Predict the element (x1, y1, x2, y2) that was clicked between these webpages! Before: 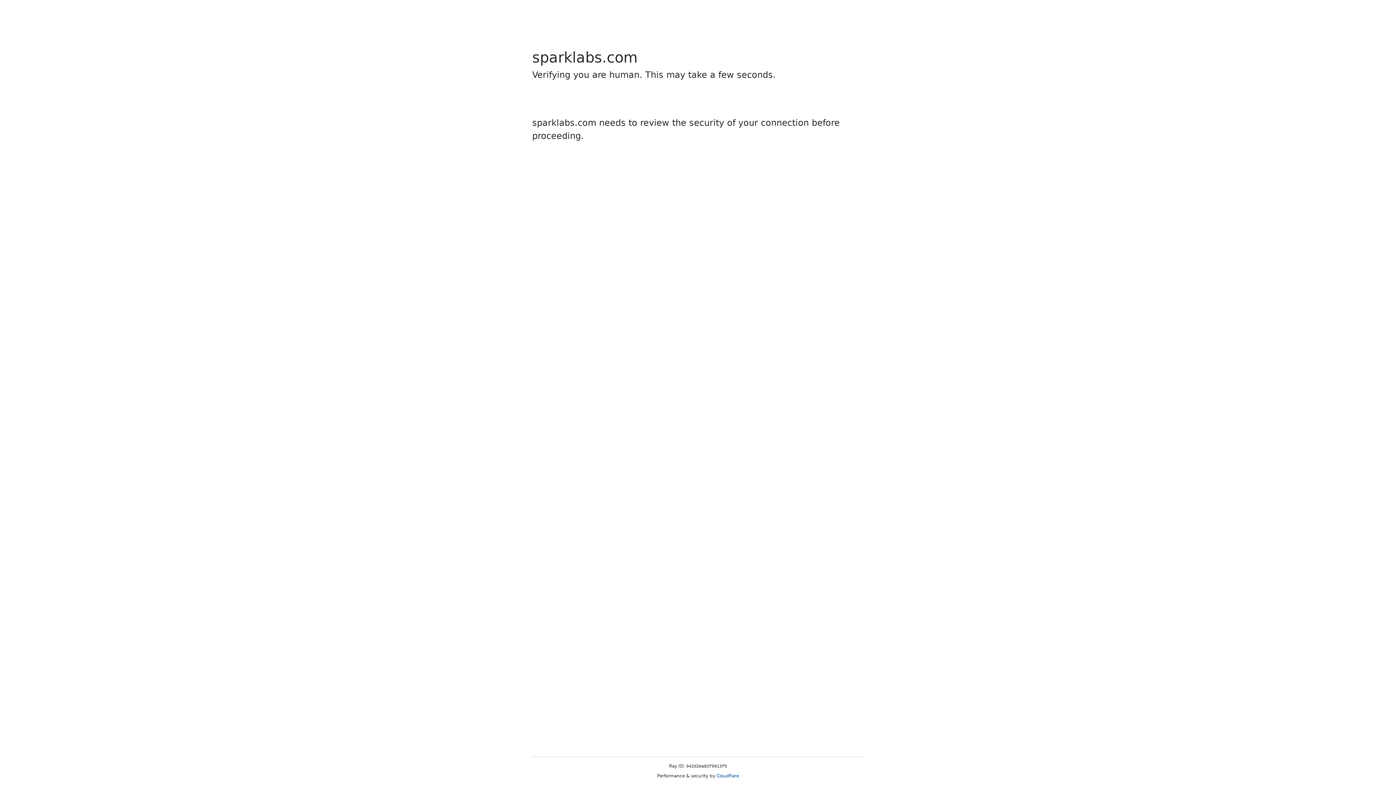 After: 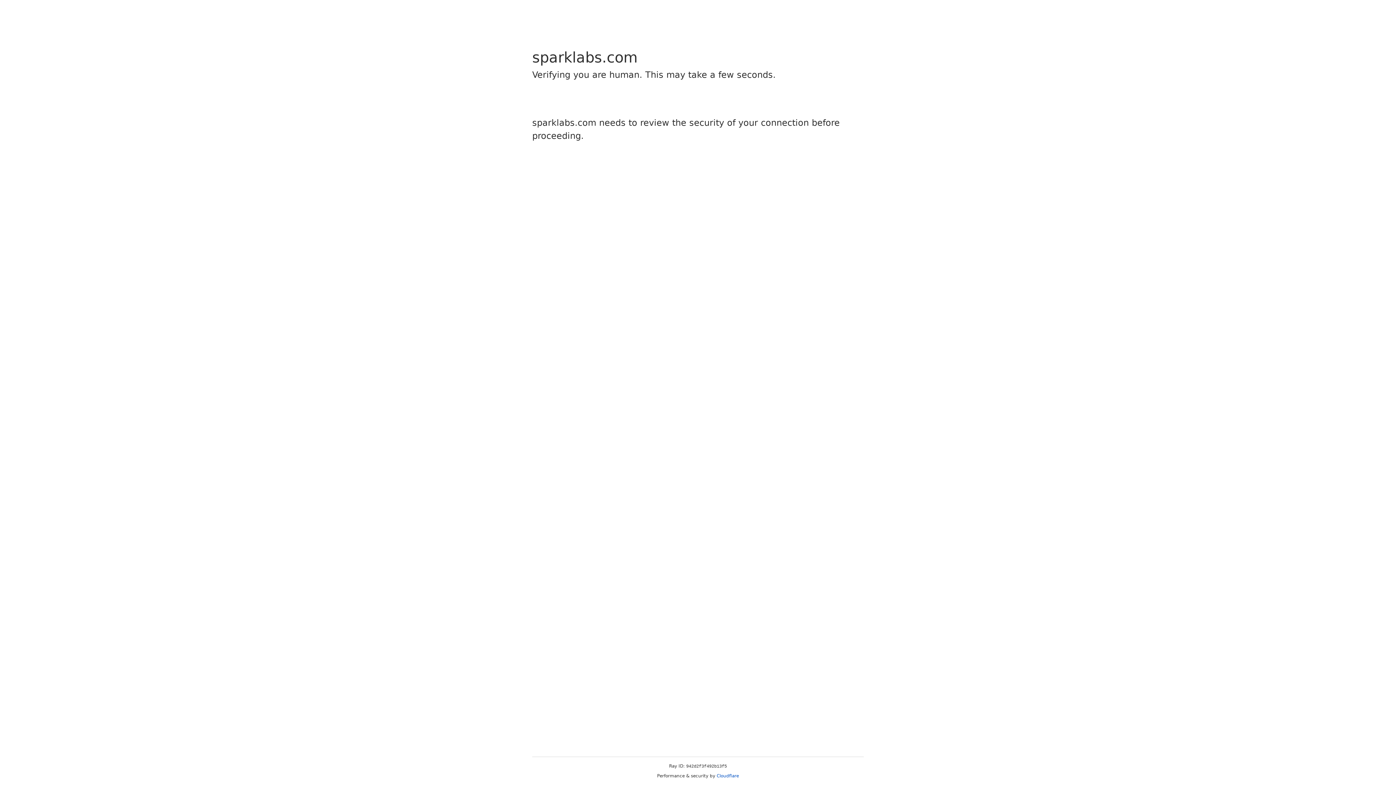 Action: bbox: (716, 773, 739, 778) label: Cloudflare